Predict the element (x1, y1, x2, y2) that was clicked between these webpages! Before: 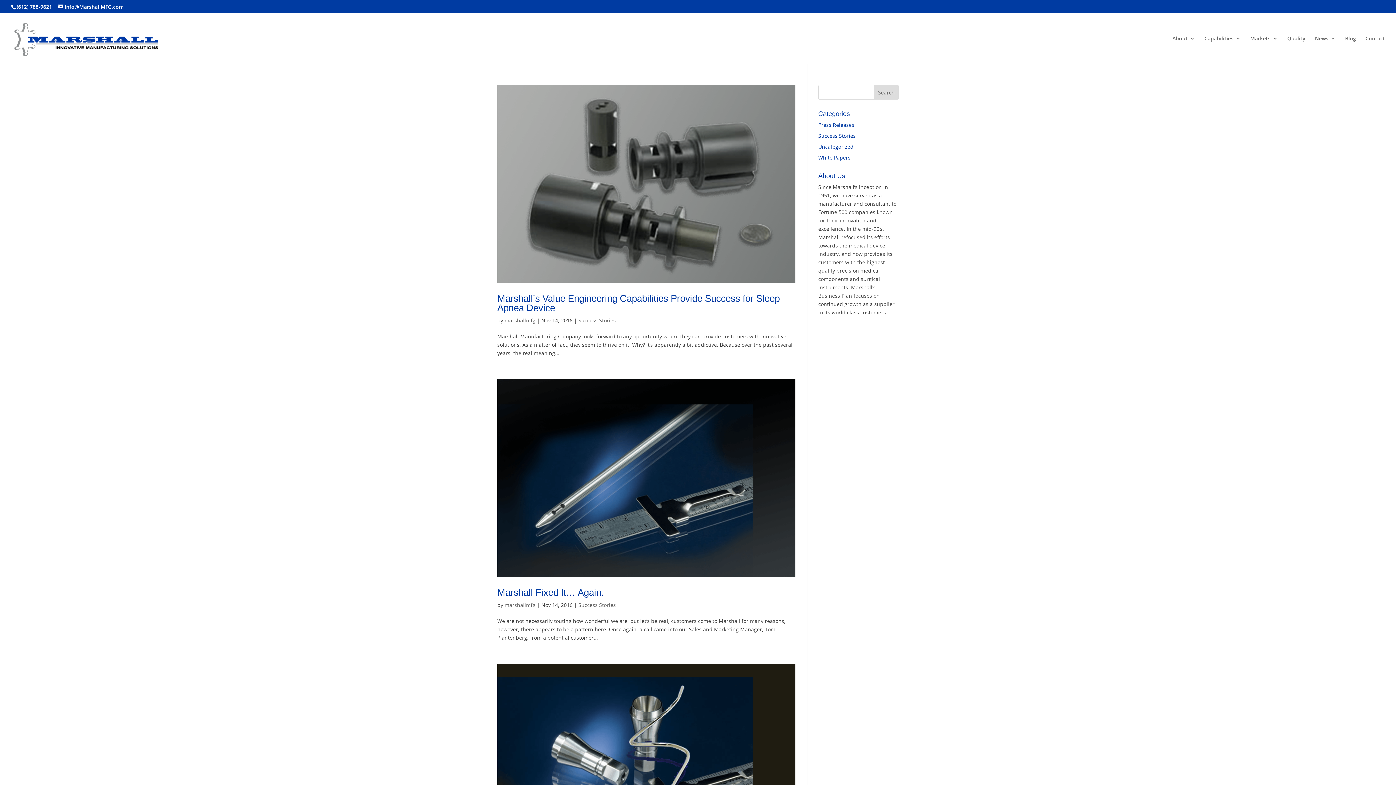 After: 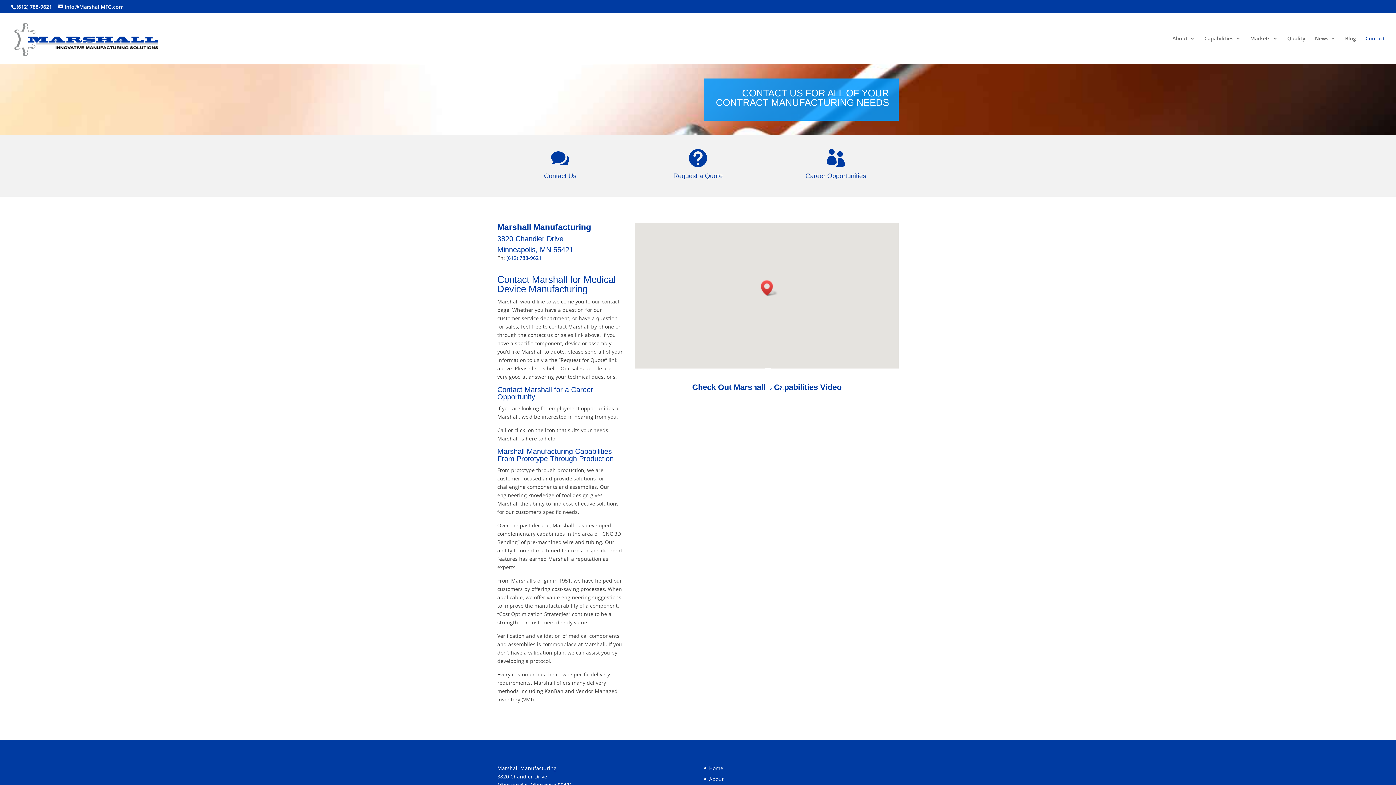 Action: label: Contact bbox: (1365, 36, 1385, 64)